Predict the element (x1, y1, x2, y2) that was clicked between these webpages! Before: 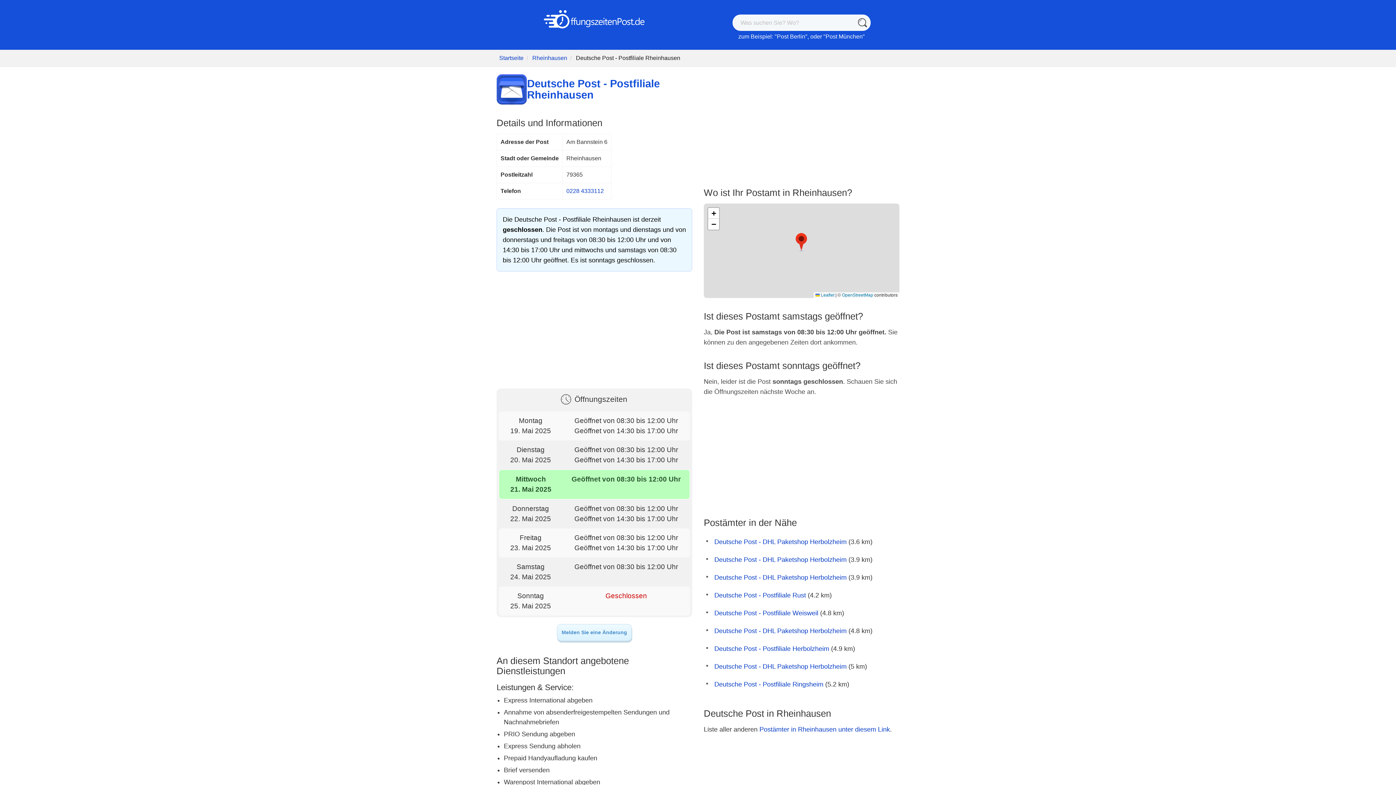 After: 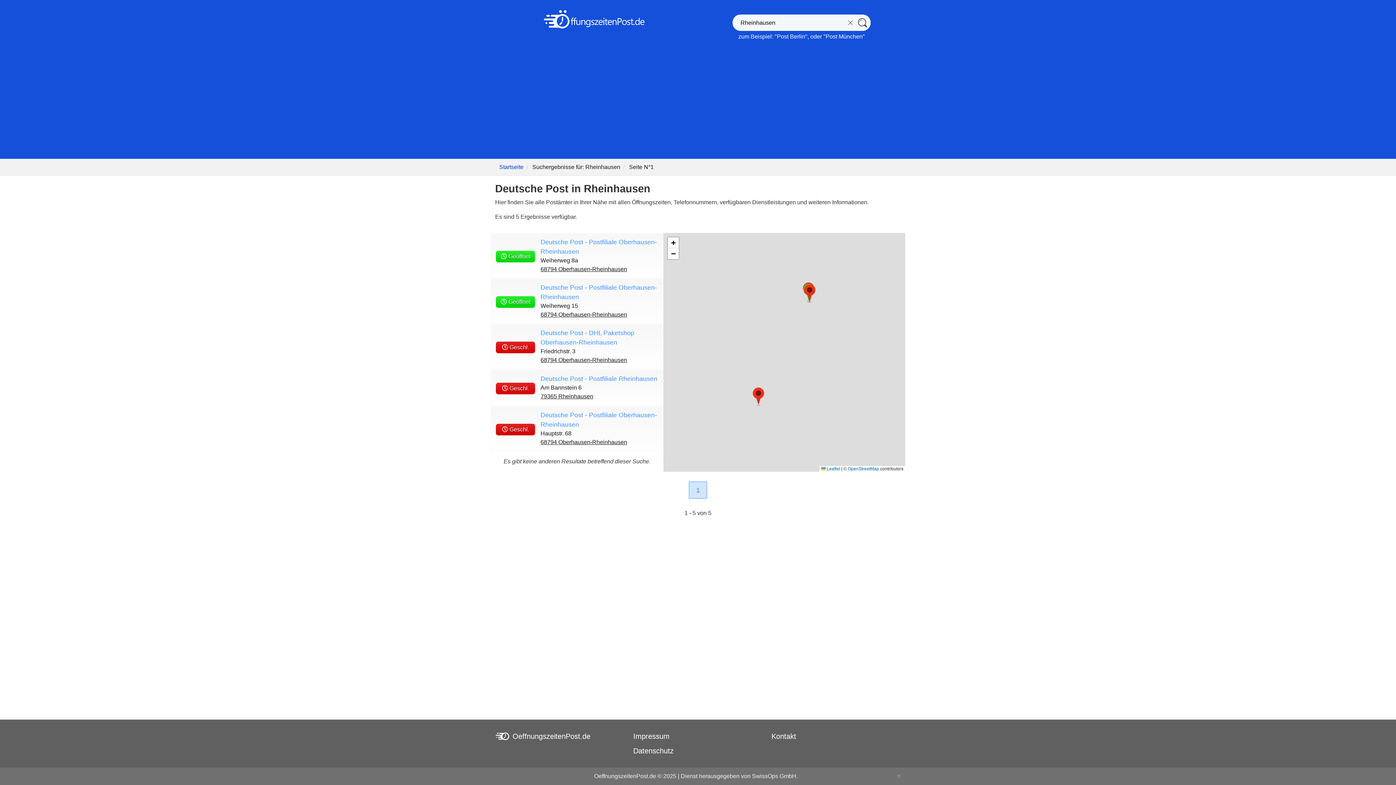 Action: bbox: (532, 54, 567, 61) label: Rheinhausen